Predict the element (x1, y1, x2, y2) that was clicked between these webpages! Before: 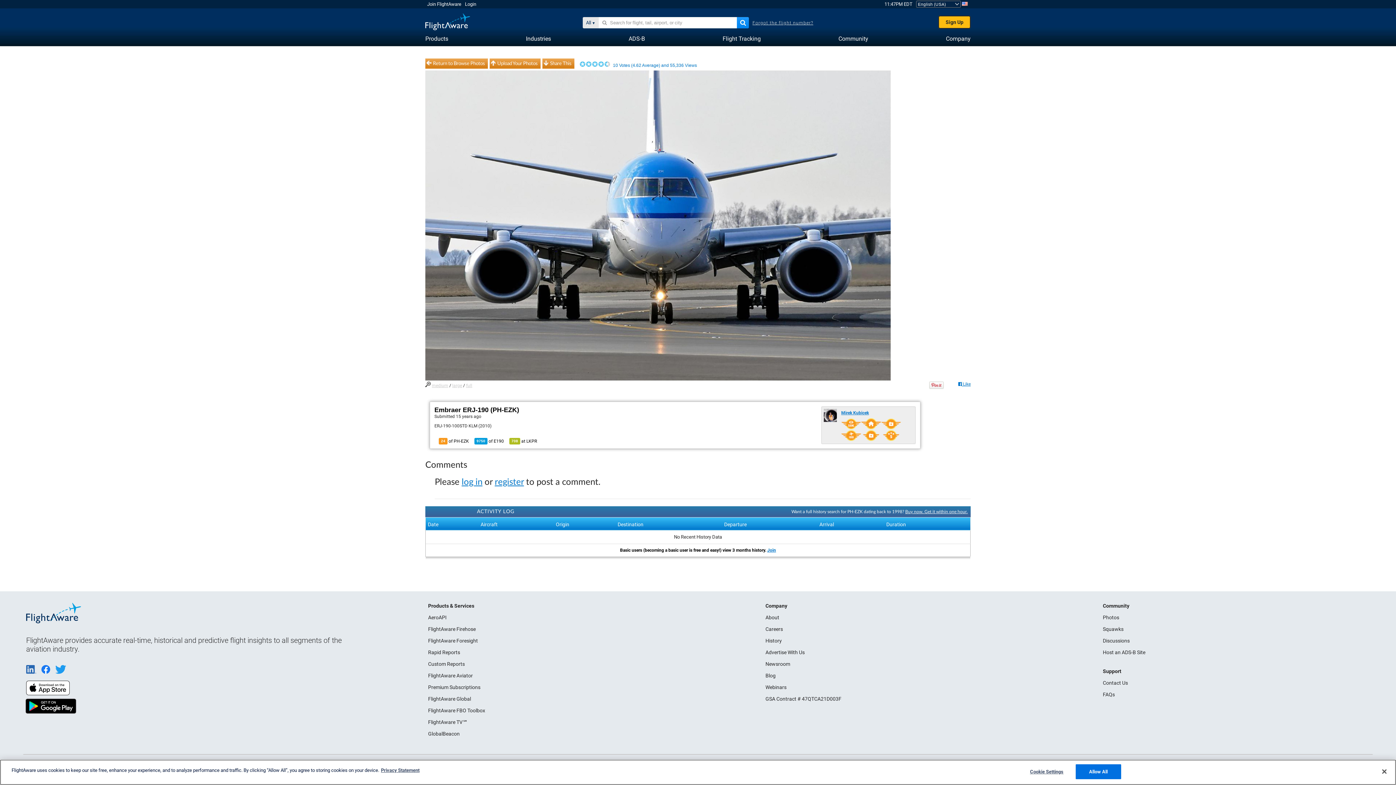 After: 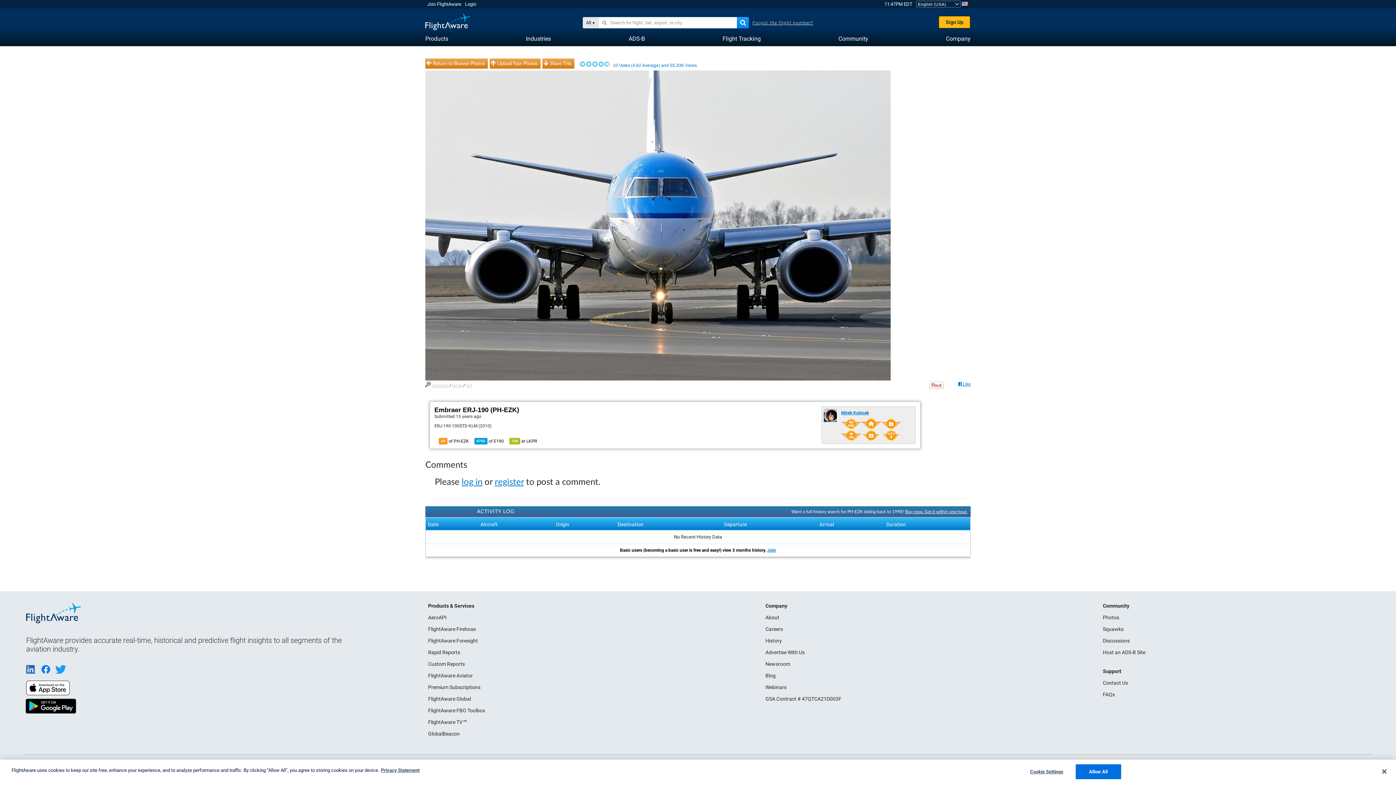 Action: bbox: (425, 383, 430, 388)